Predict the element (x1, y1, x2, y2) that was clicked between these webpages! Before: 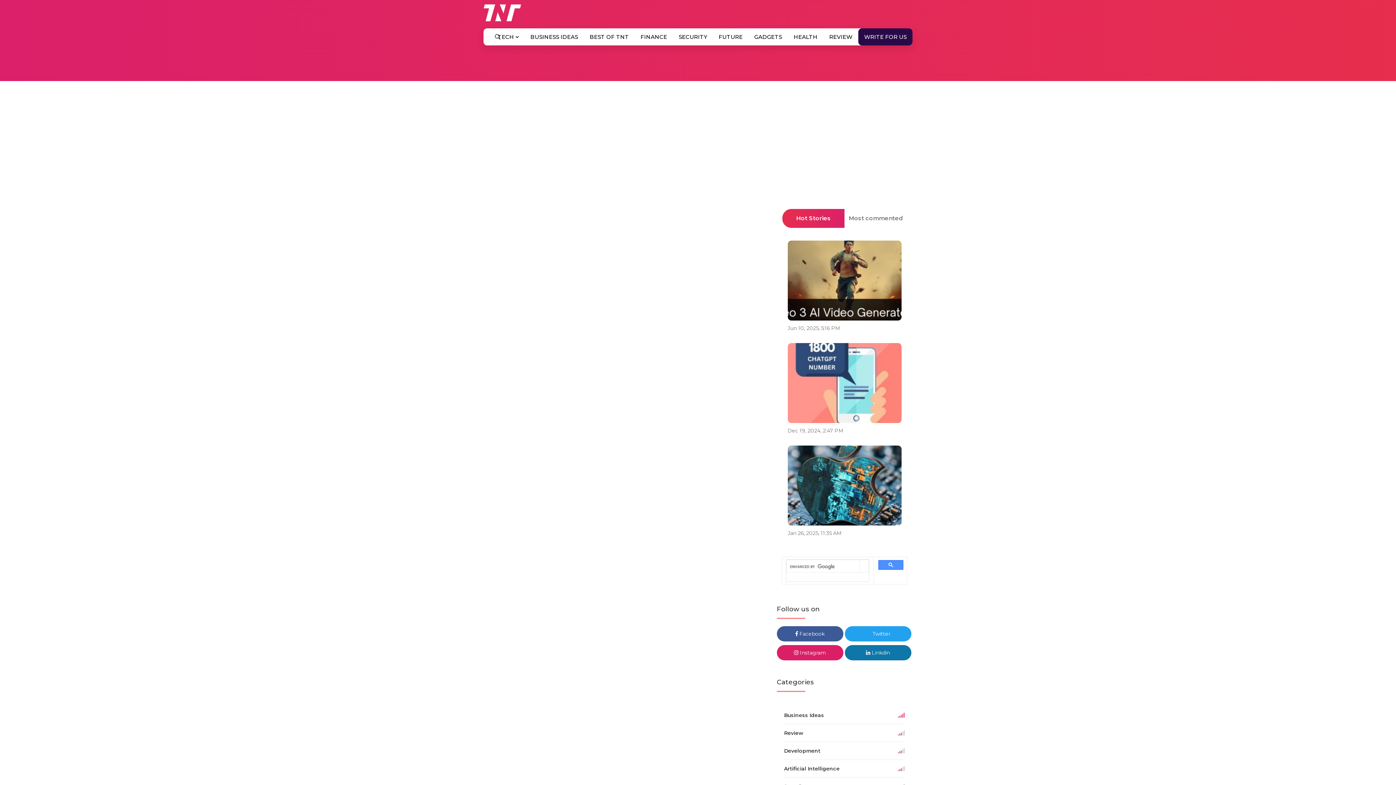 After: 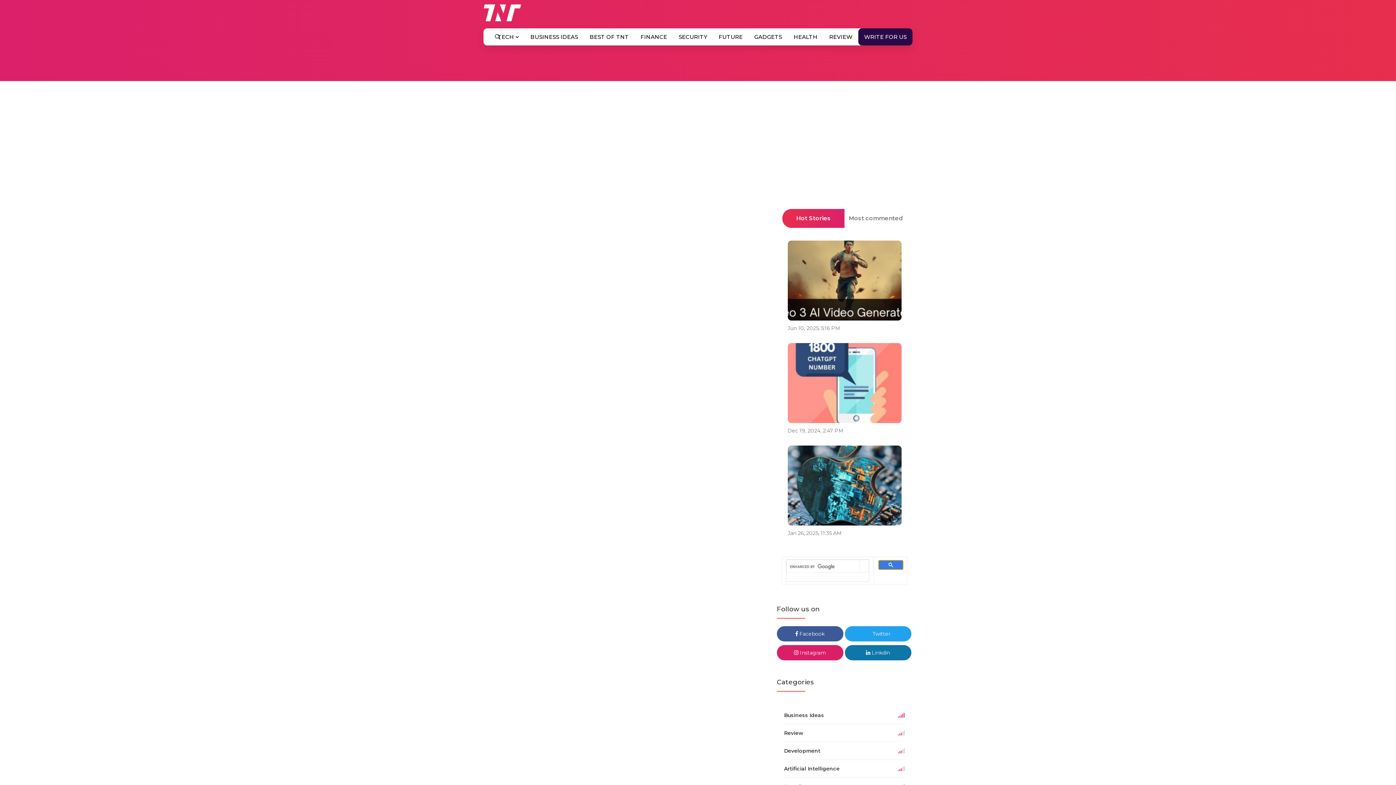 Action: bbox: (878, 560, 903, 570)